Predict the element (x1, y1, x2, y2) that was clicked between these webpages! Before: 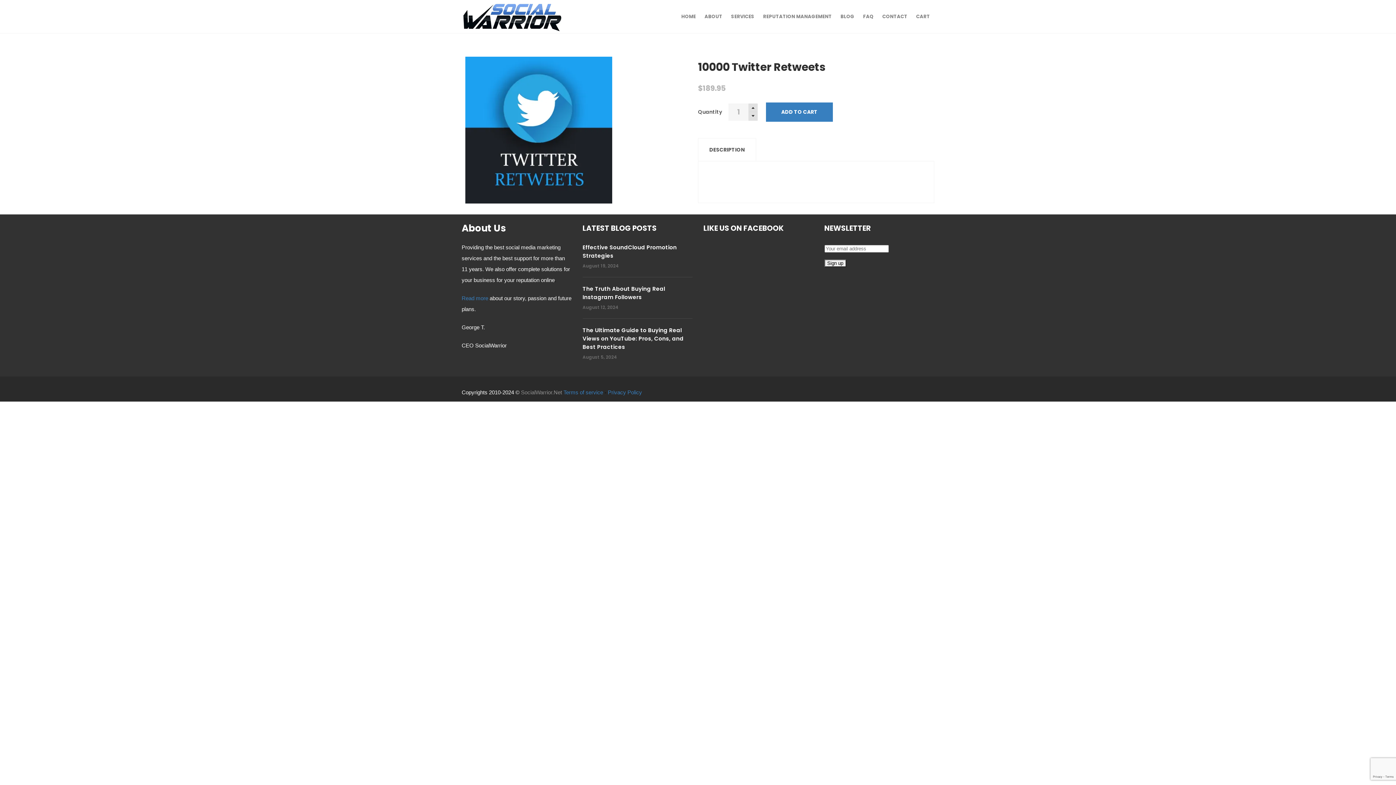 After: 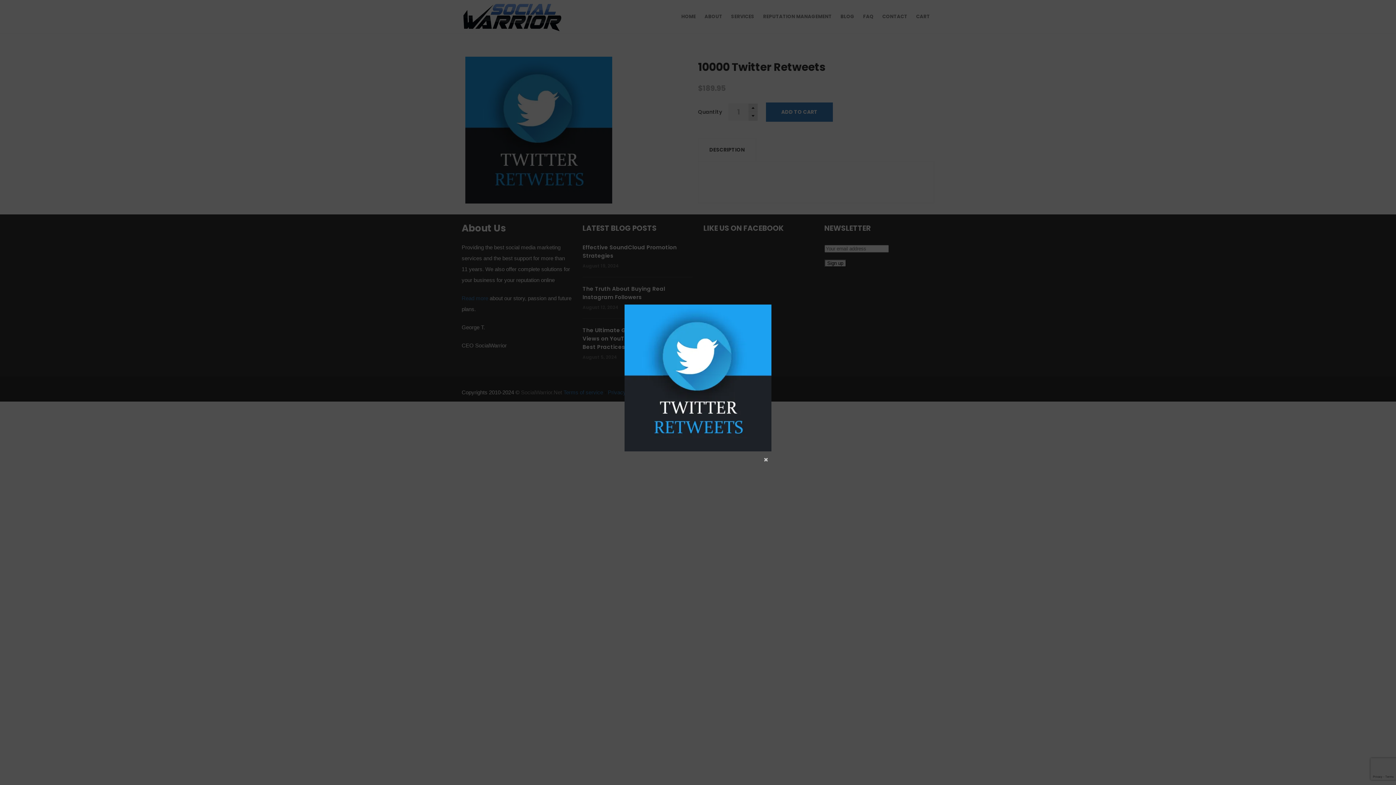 Action: bbox: (465, 198, 612, 205)